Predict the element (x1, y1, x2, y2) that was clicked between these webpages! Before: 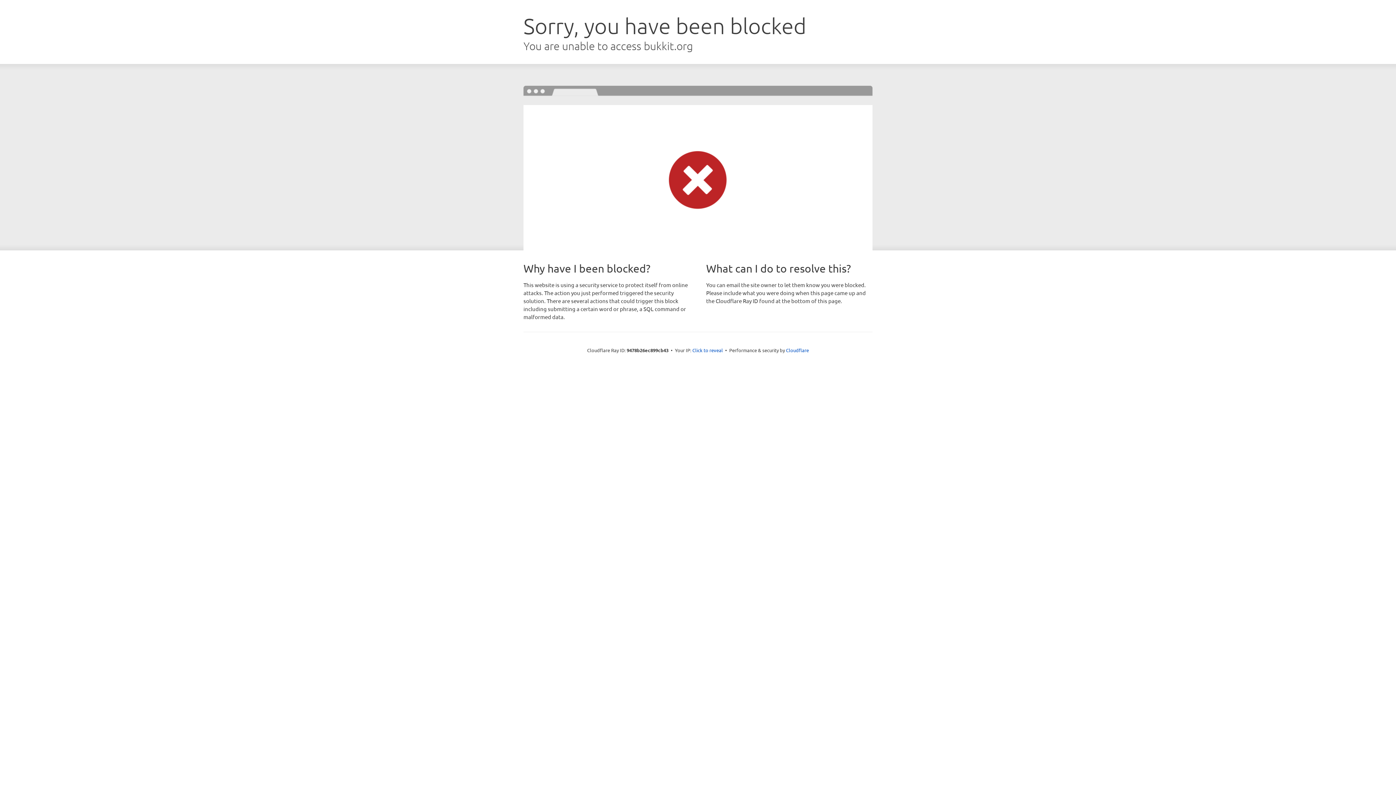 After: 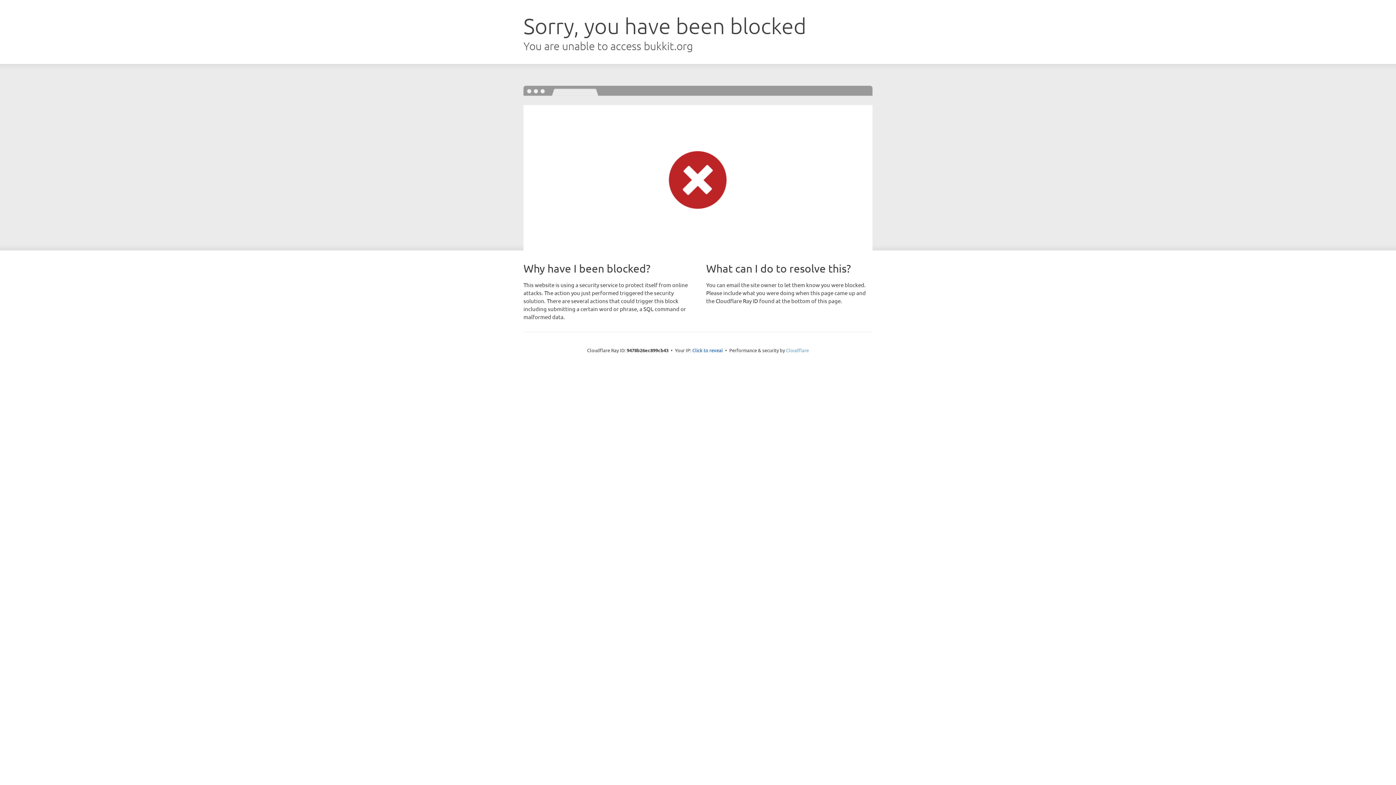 Action: label: Cloudflare bbox: (786, 347, 809, 353)